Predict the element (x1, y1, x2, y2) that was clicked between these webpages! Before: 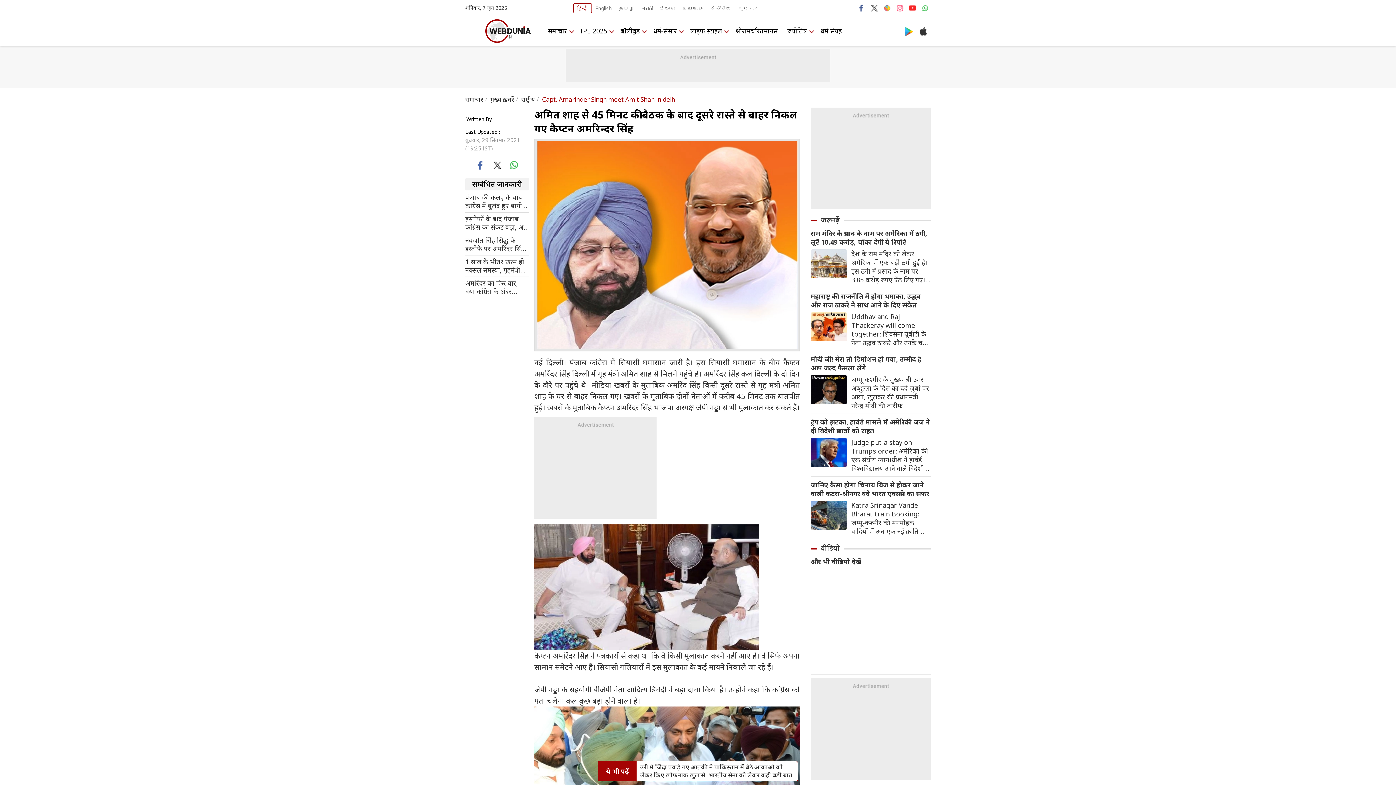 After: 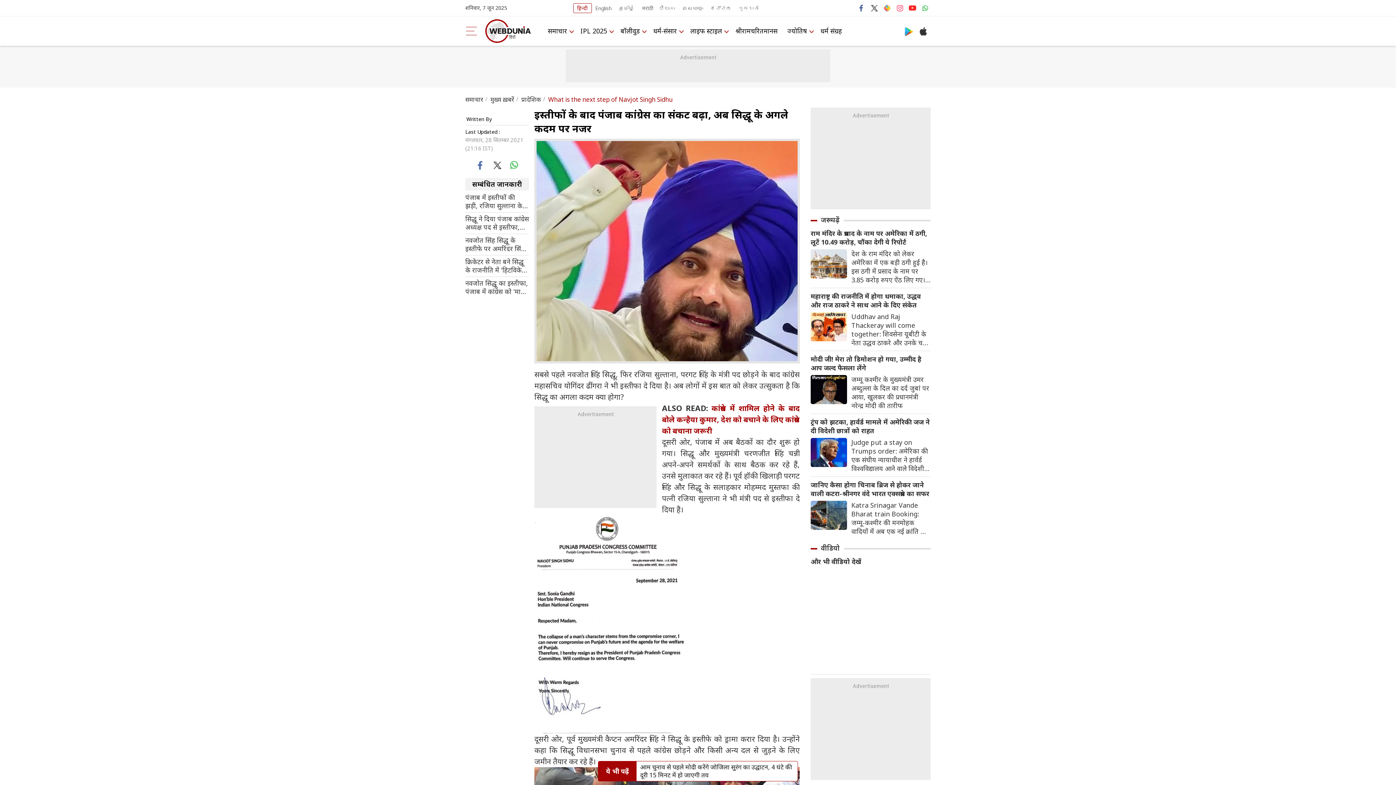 Action: bbox: (465, 214, 529, 231) label: इस्तीफों के बाद पंजाब कांग्रेस का संकट बढ़ा, अब सिद्धू के अगले कदम पर नजर